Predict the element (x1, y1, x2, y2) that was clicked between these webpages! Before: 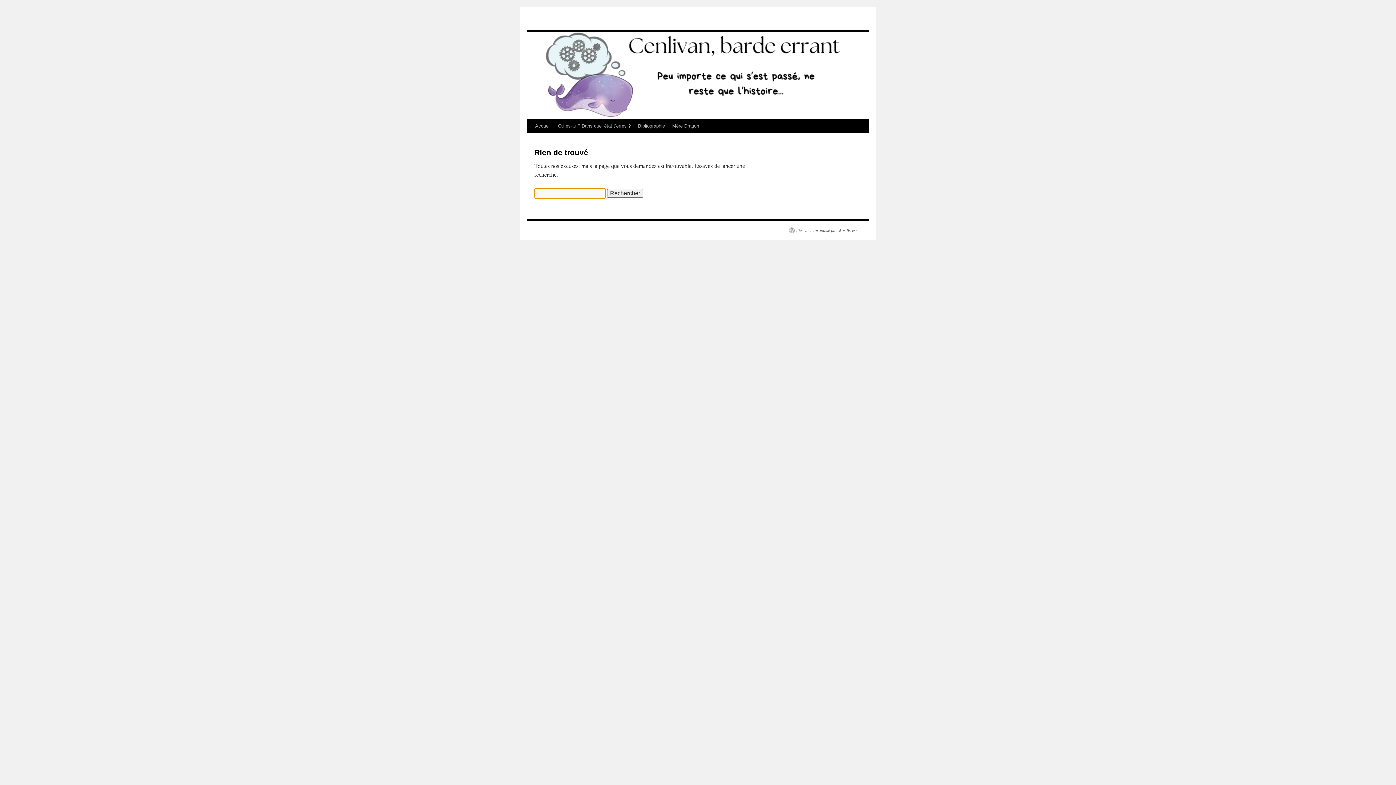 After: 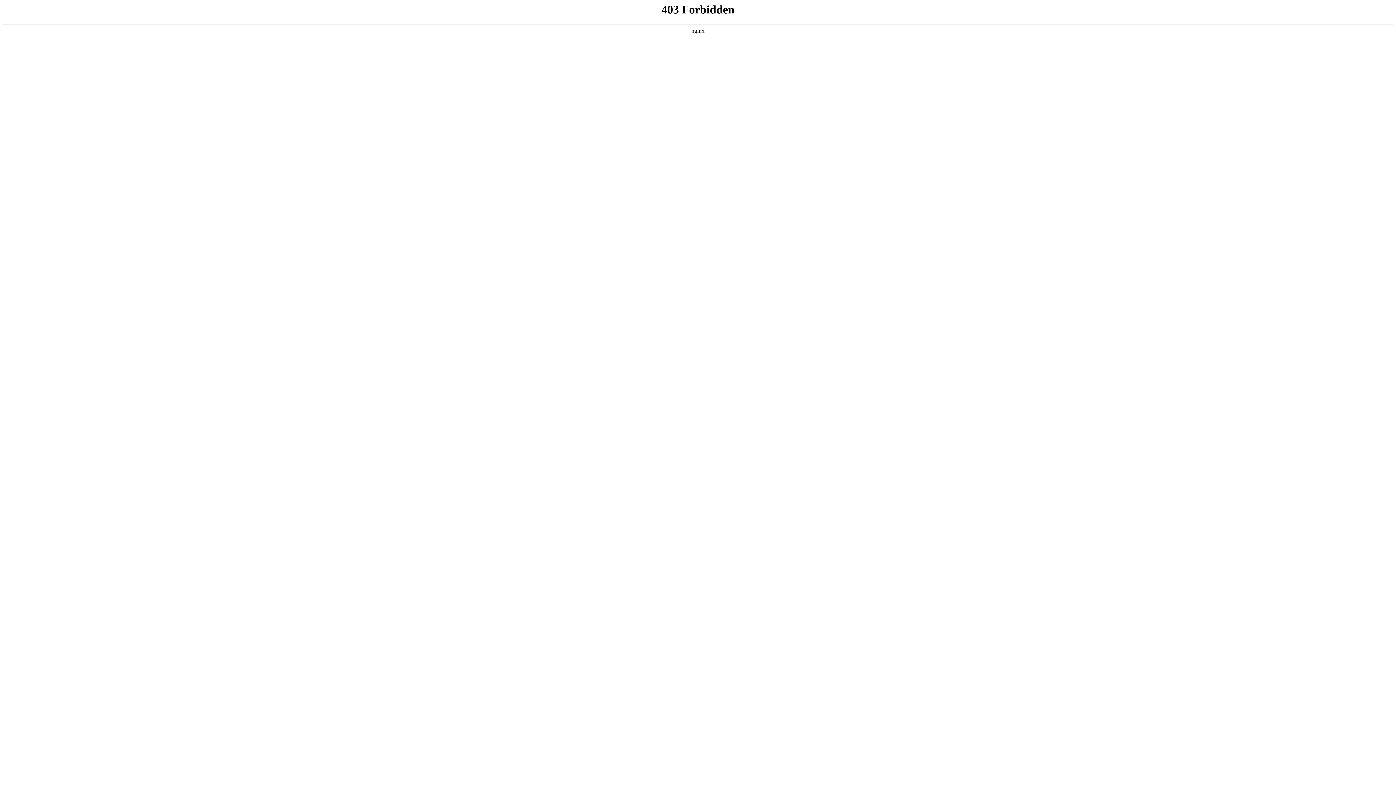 Action: bbox: (789, 227, 857, 233) label: Fièrement propulsé par WordPress